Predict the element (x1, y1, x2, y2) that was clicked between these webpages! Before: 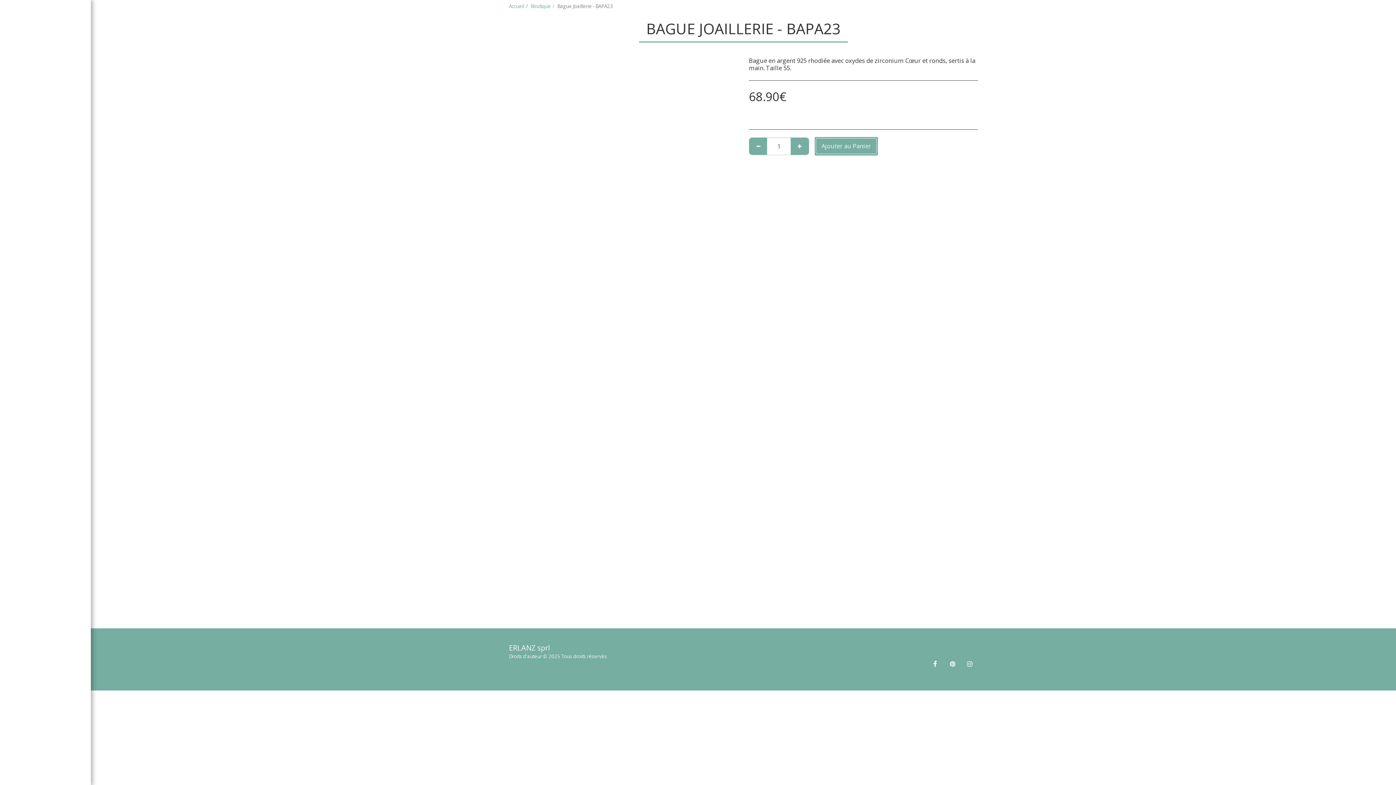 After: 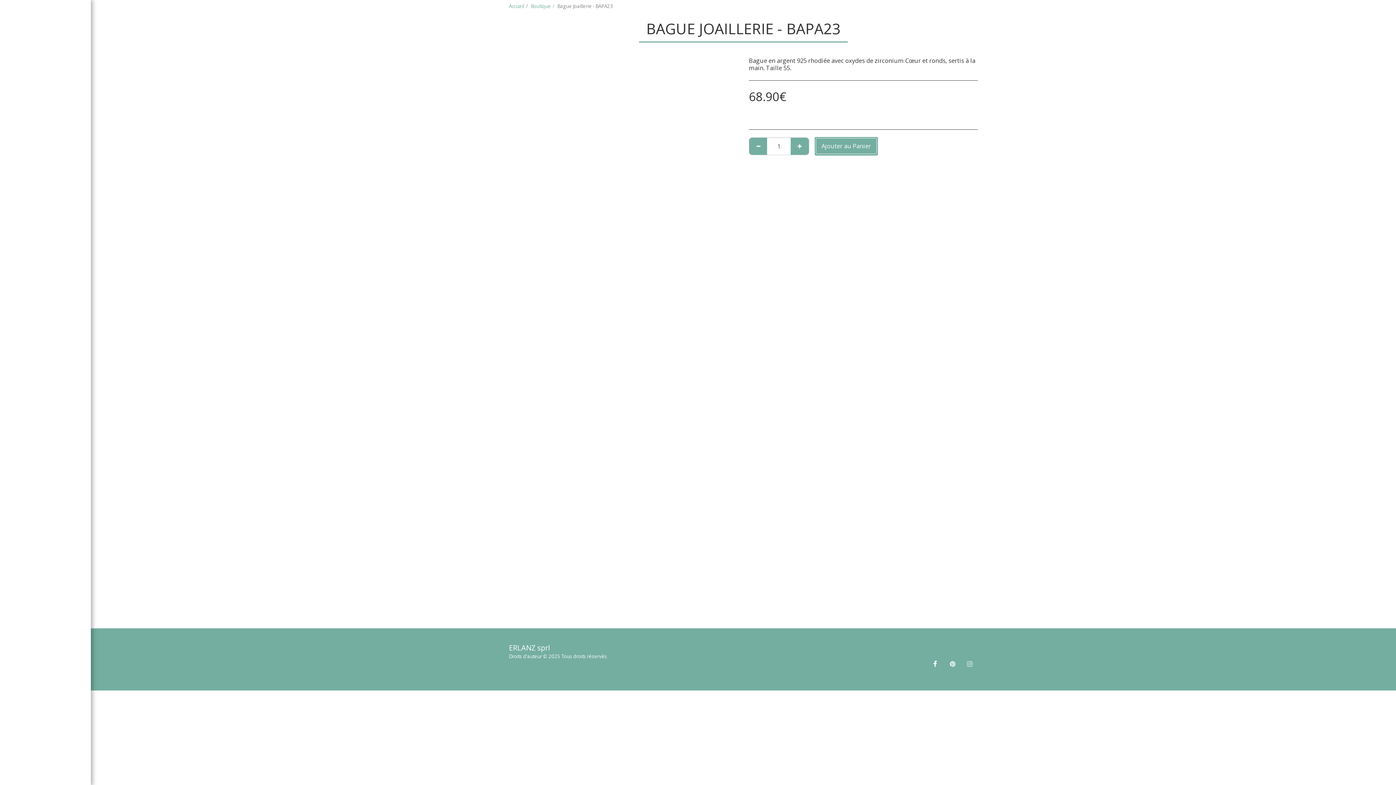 Action: bbox: (962, 657, 976, 670) label:  